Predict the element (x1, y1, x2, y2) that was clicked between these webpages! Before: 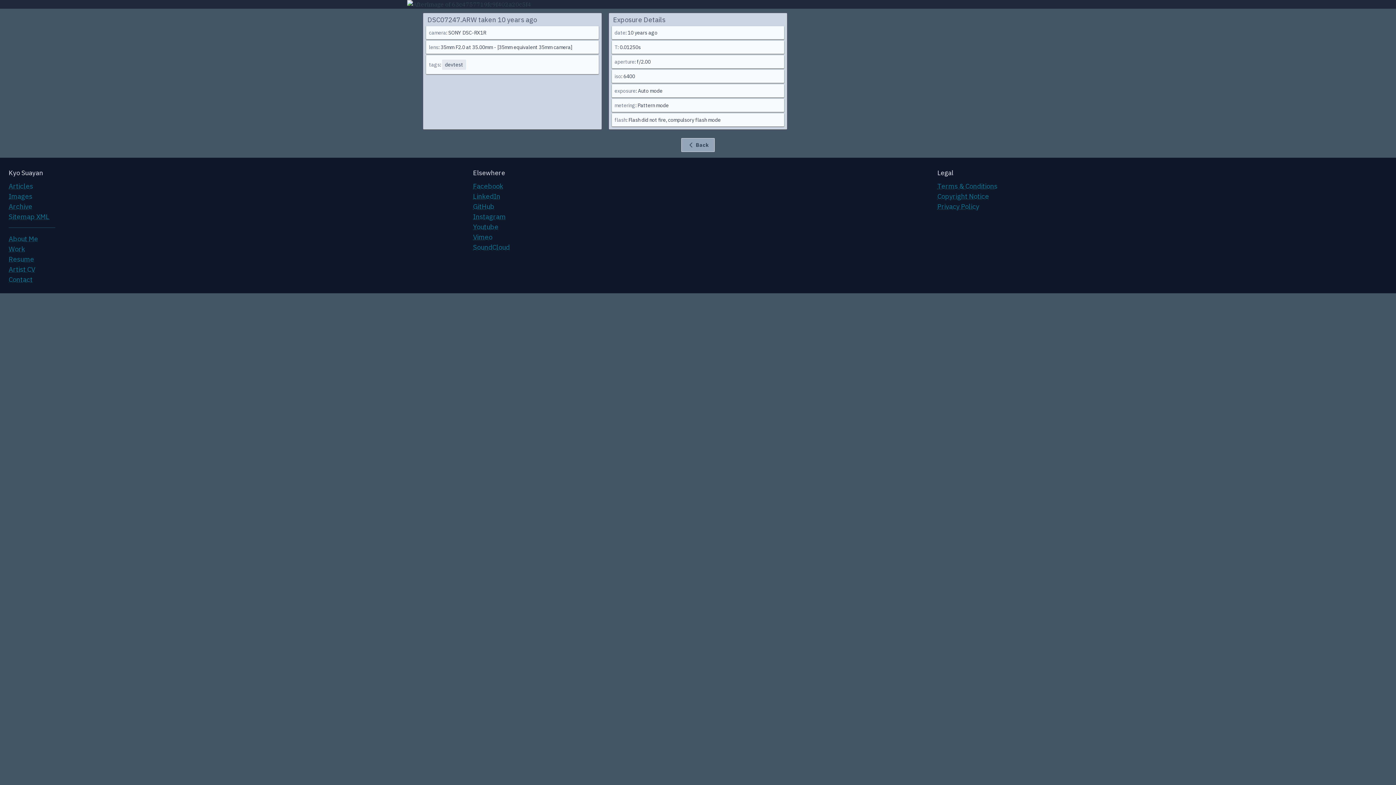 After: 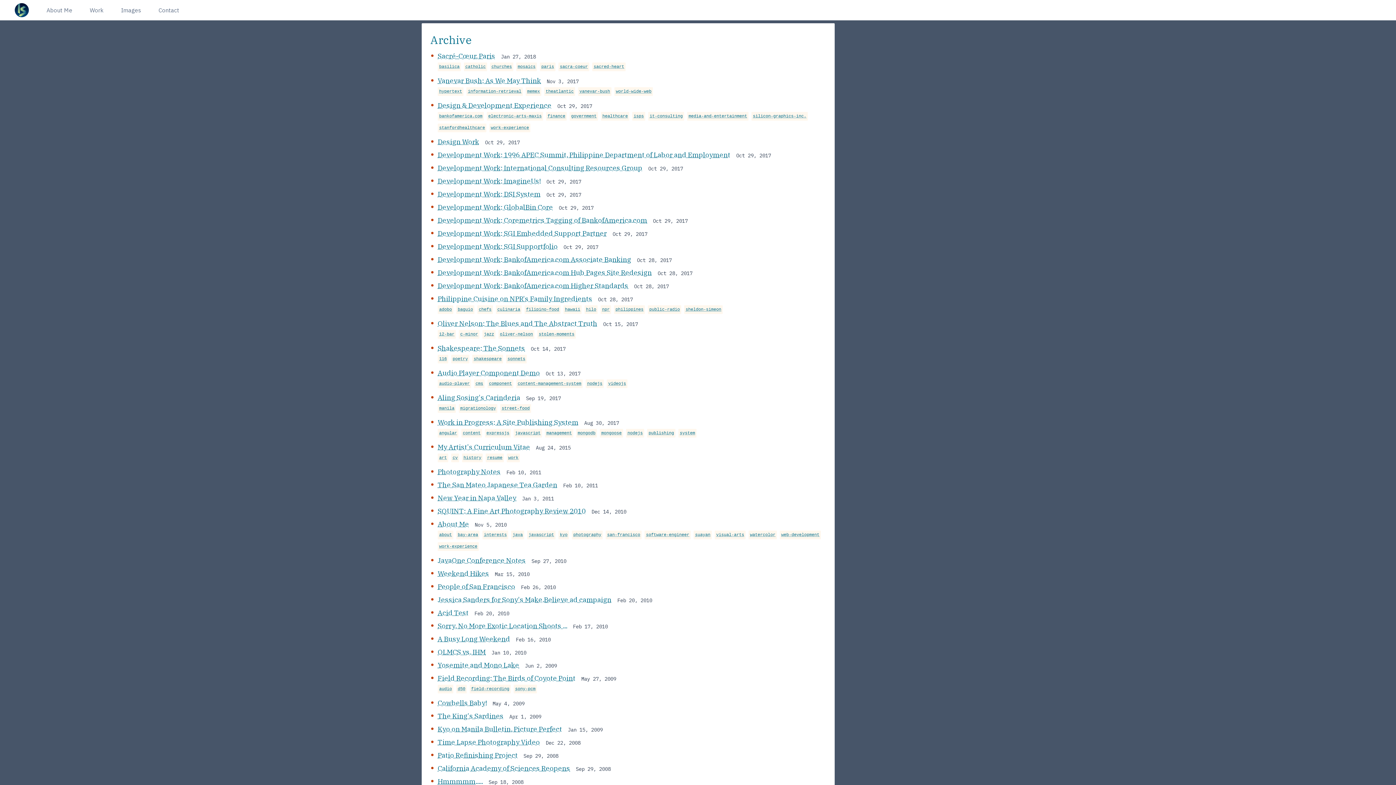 Action: label: Archive bbox: (8, 202, 32, 210)